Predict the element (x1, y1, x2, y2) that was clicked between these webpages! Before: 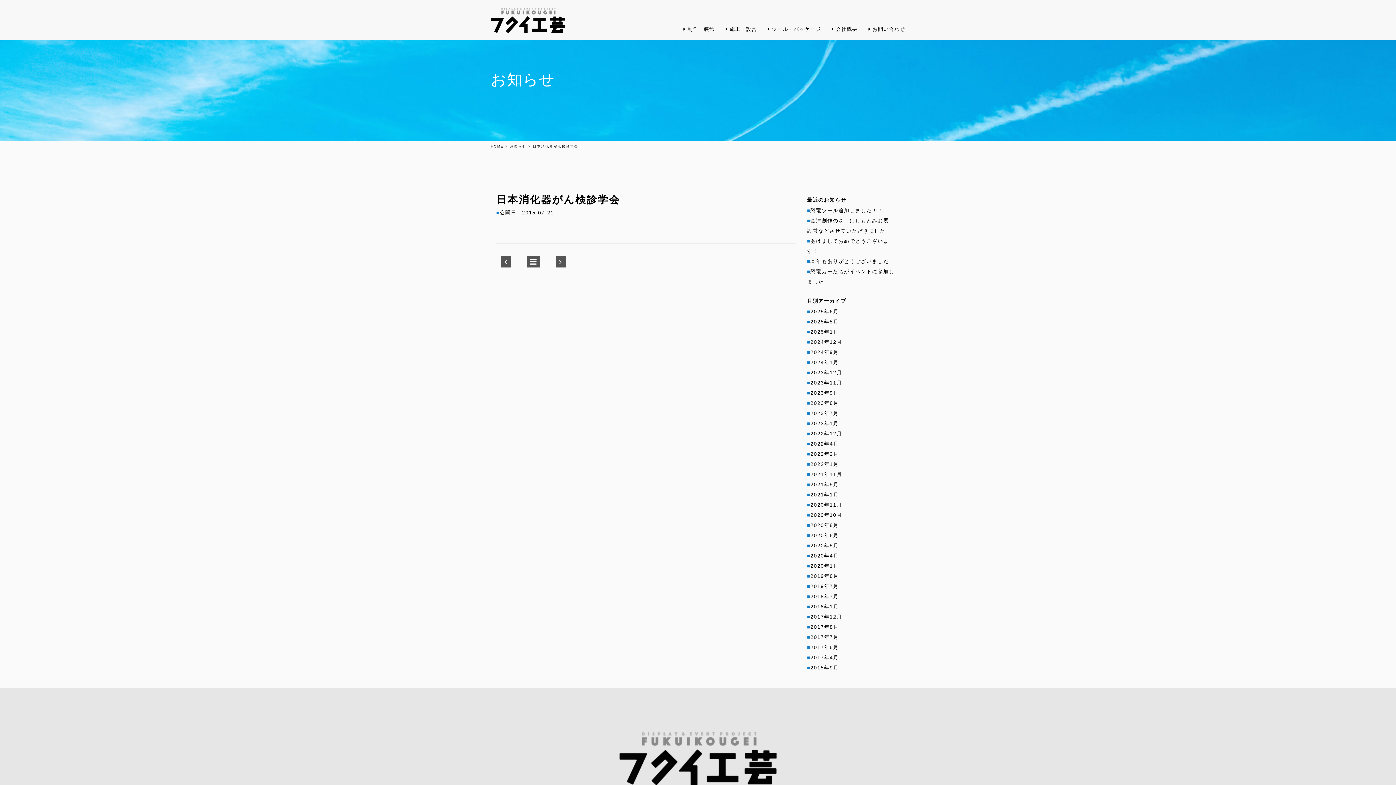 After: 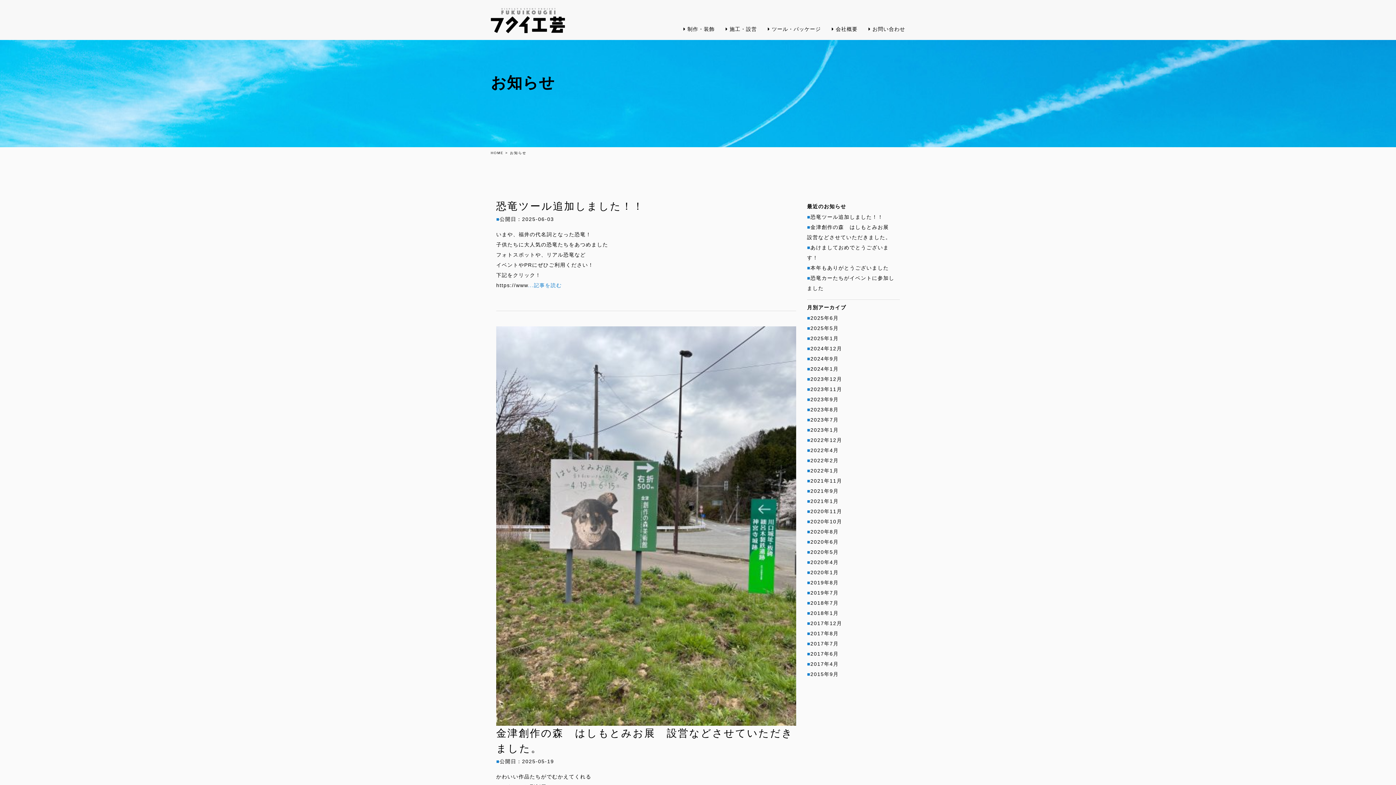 Action: label: お知らせ bbox: (510, 144, 526, 148)